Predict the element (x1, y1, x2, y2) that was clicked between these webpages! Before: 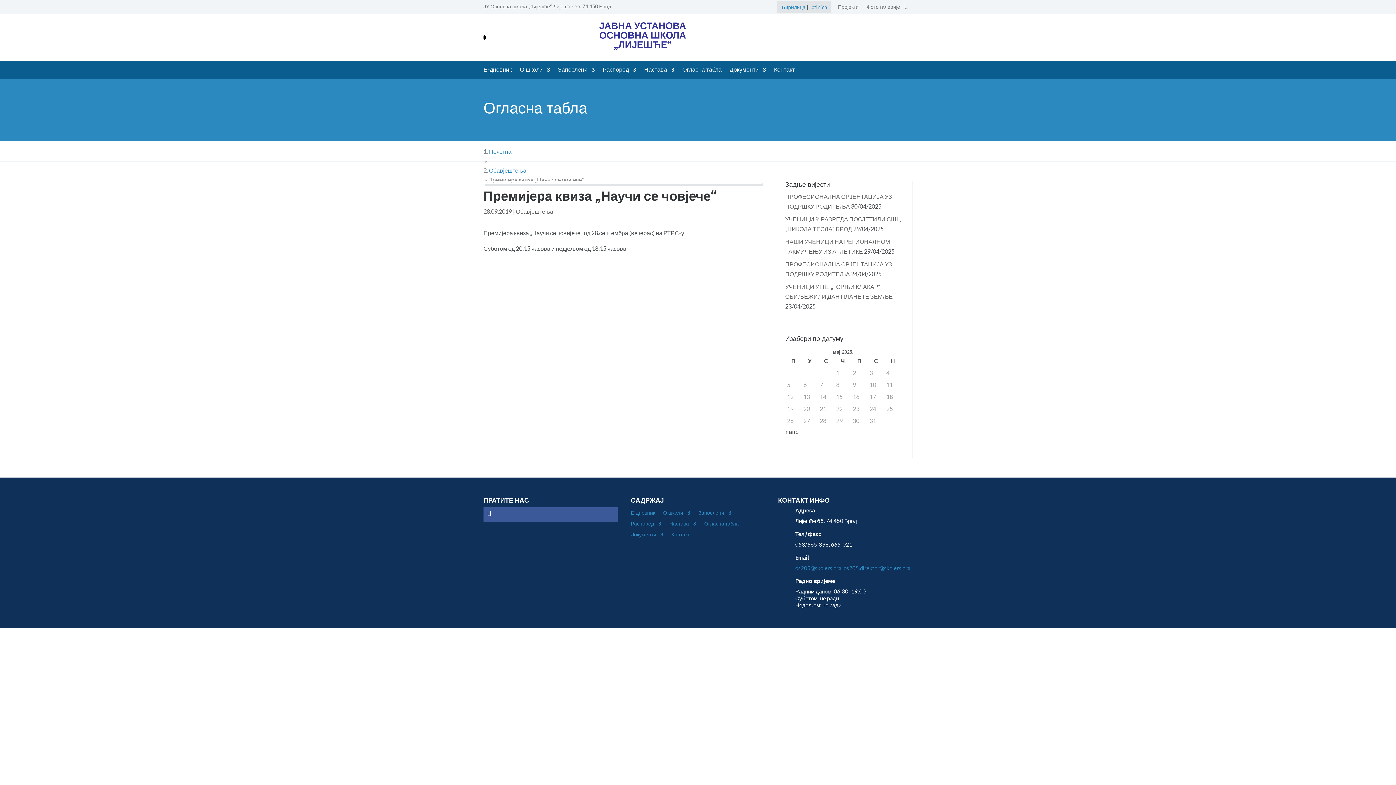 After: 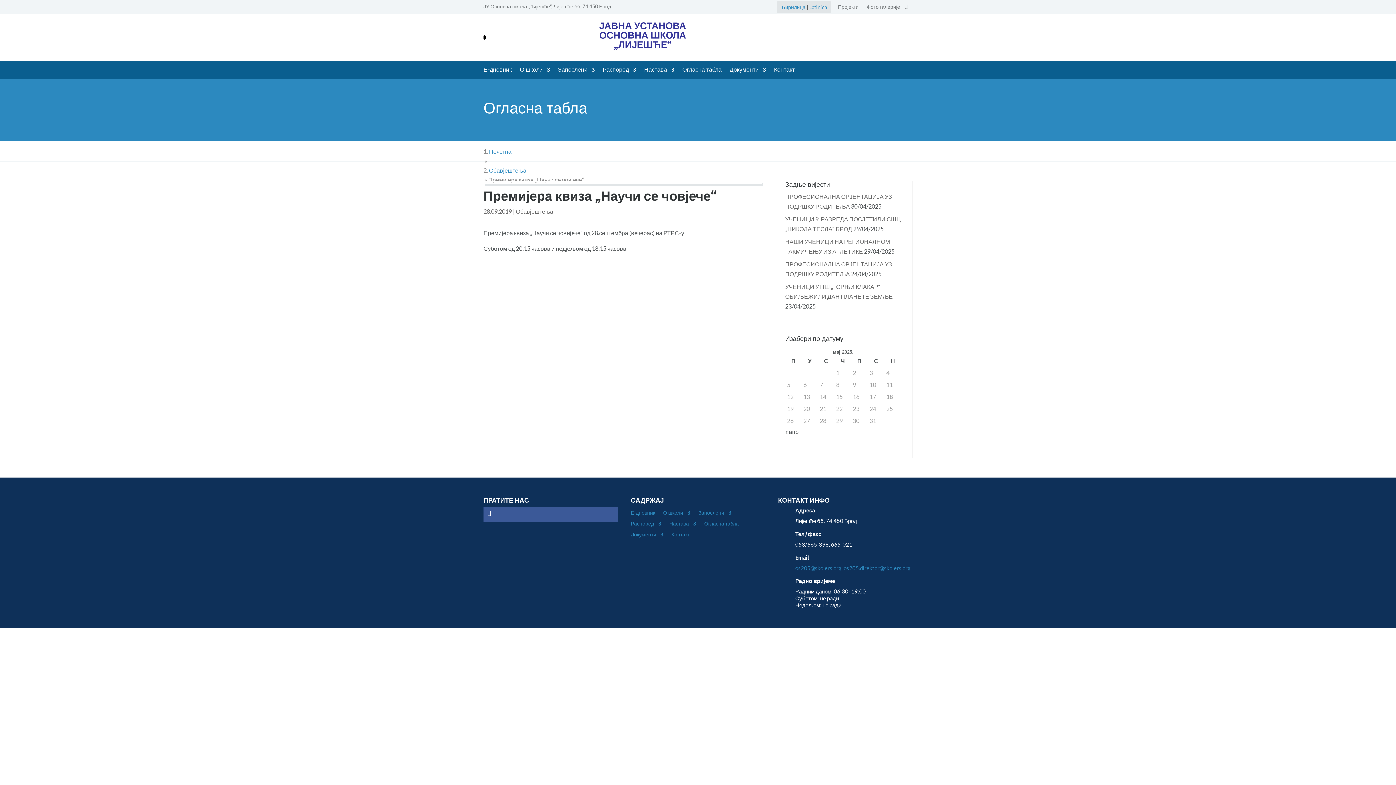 Action: bbox: (904, 1, 908, 12)